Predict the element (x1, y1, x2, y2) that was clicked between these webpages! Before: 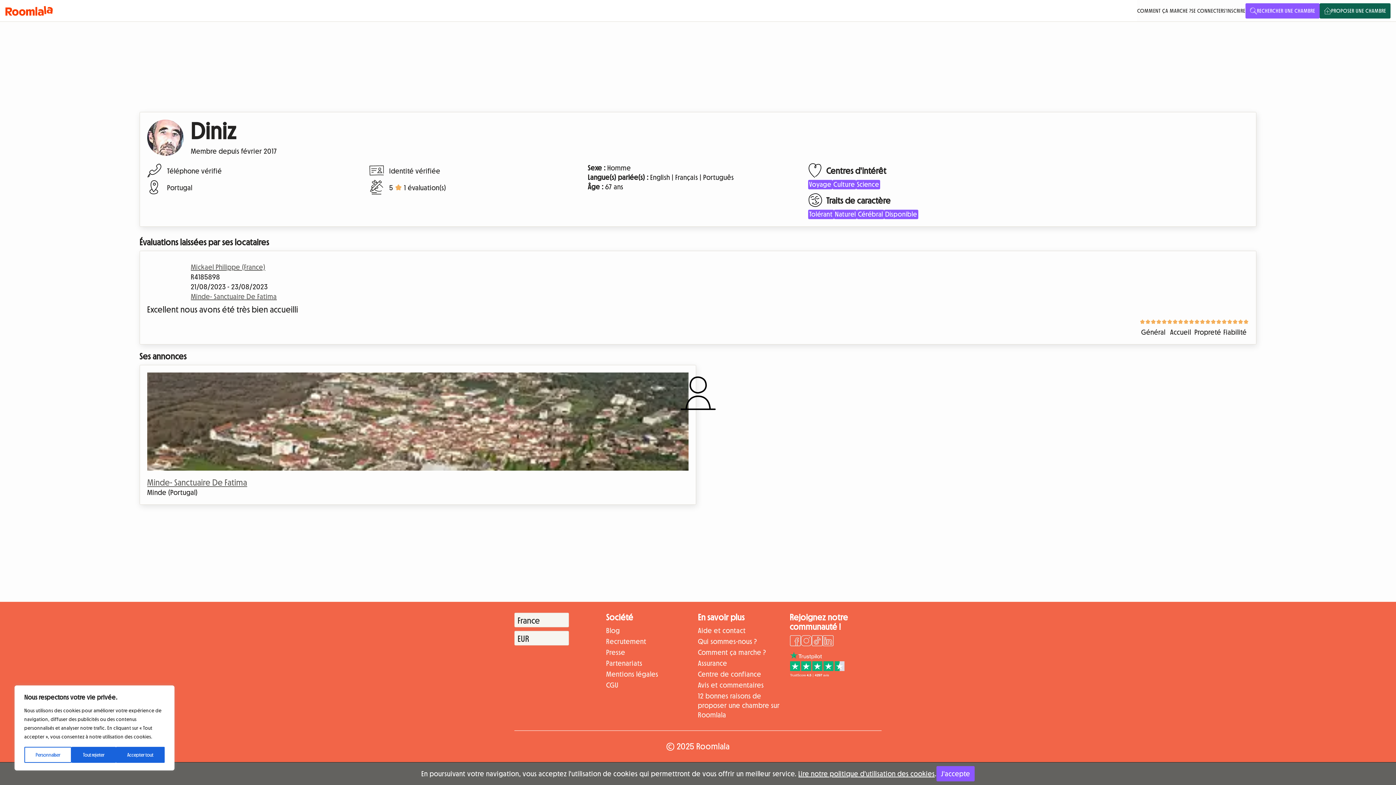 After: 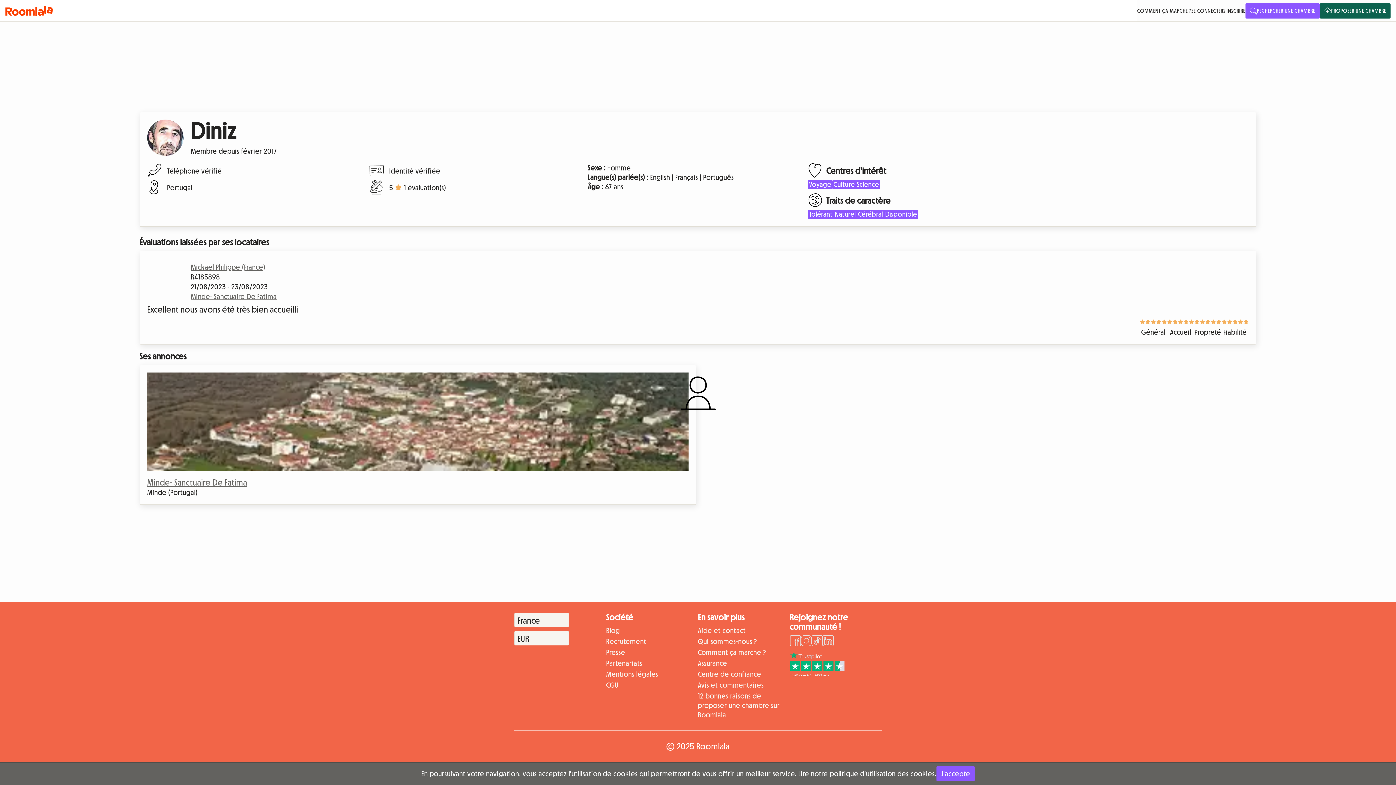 Action: label: Tout rejeter bbox: (71, 747, 115, 763)